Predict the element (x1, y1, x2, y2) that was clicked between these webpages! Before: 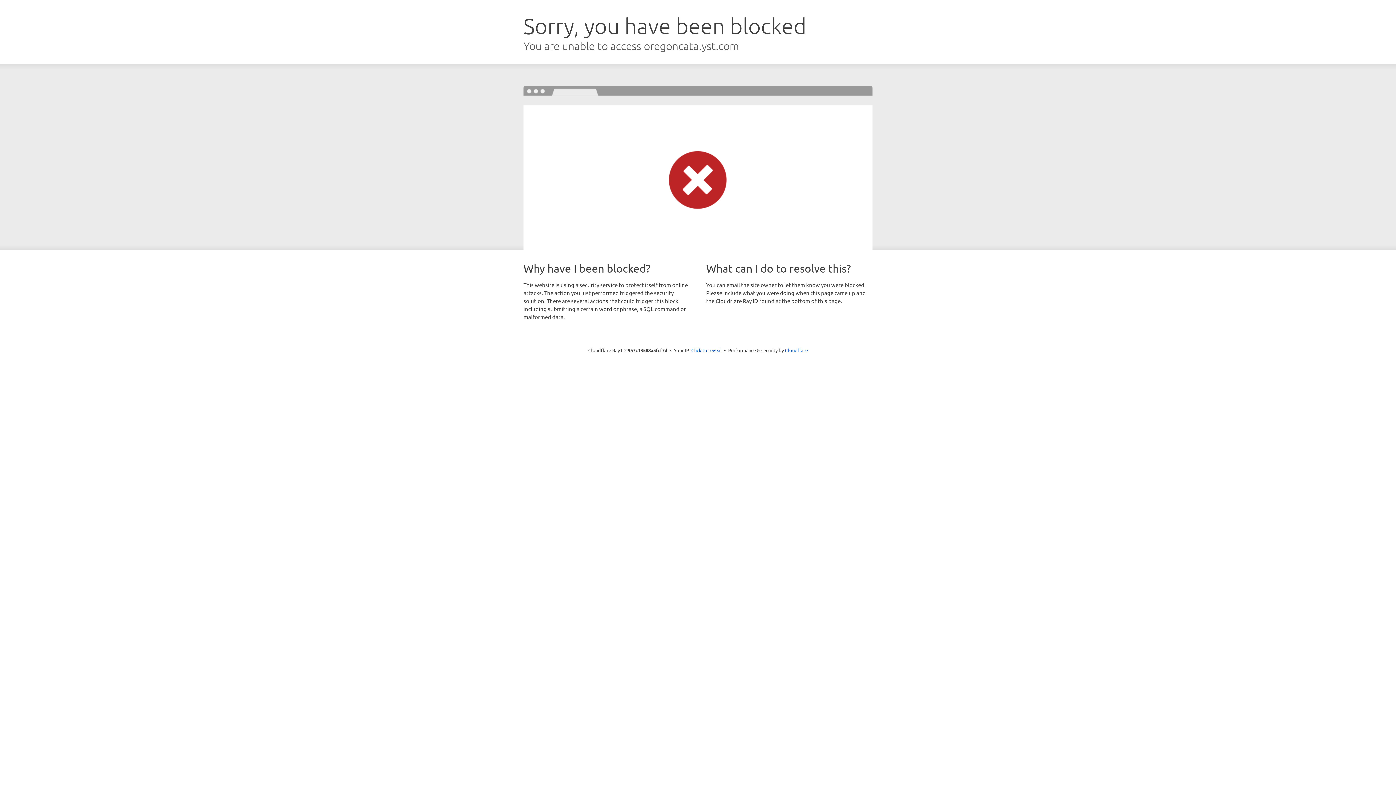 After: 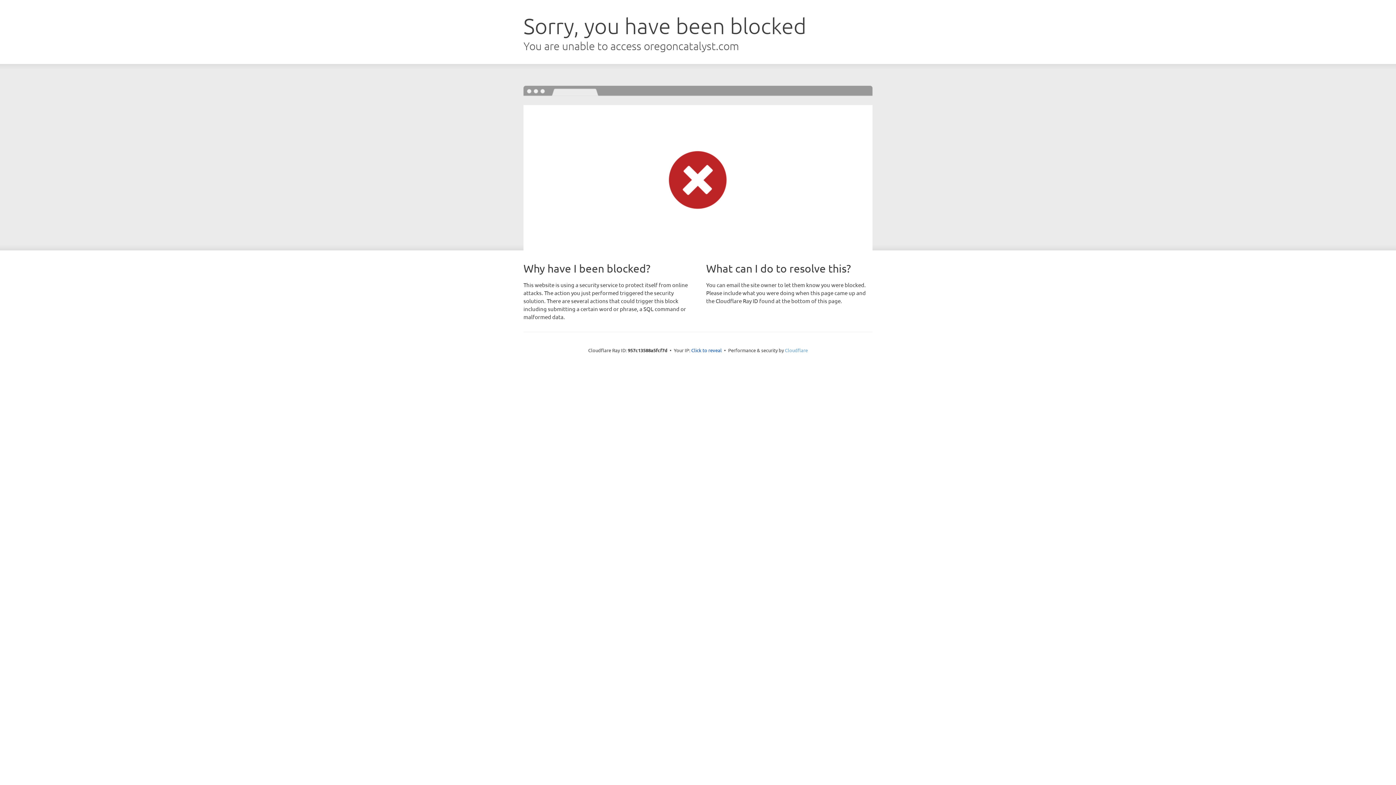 Action: label: Cloudflare bbox: (785, 347, 808, 353)